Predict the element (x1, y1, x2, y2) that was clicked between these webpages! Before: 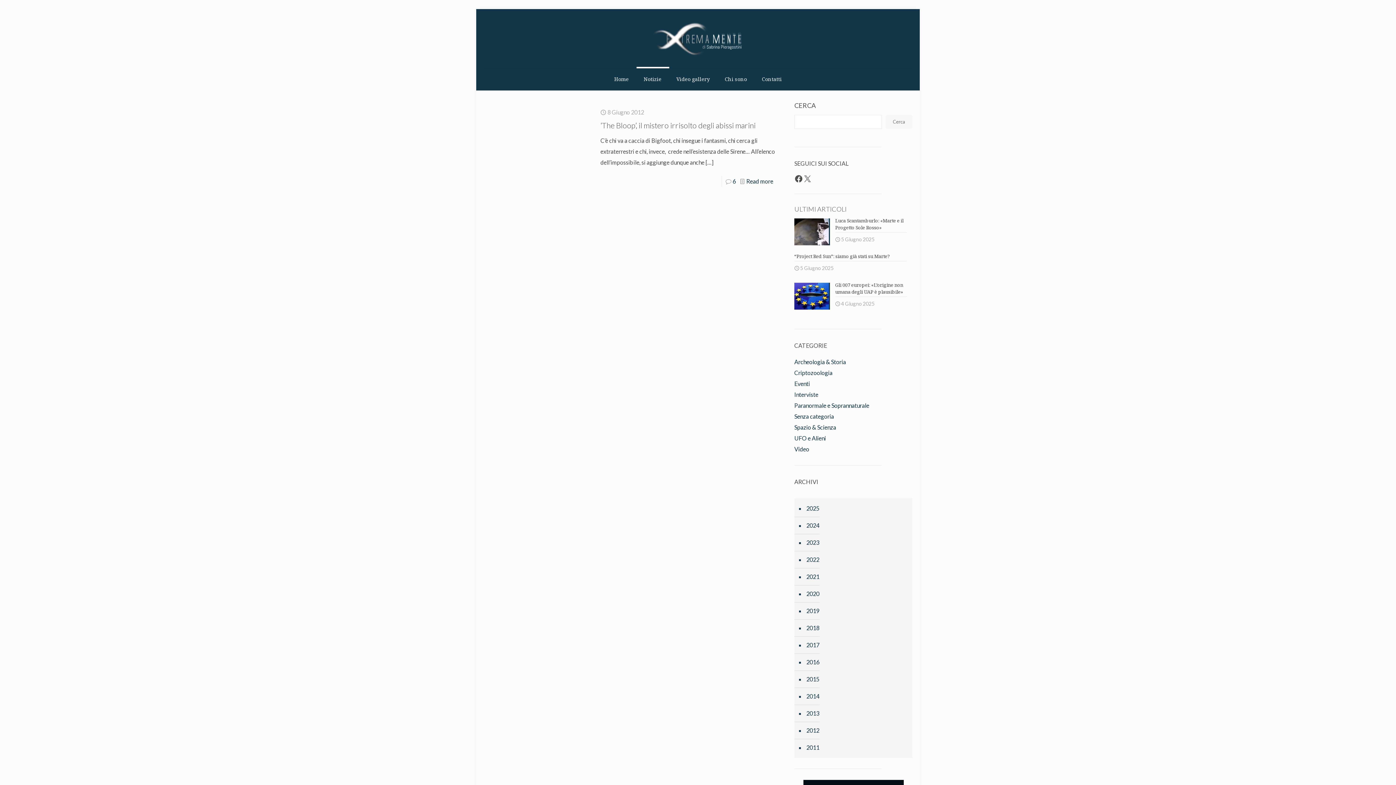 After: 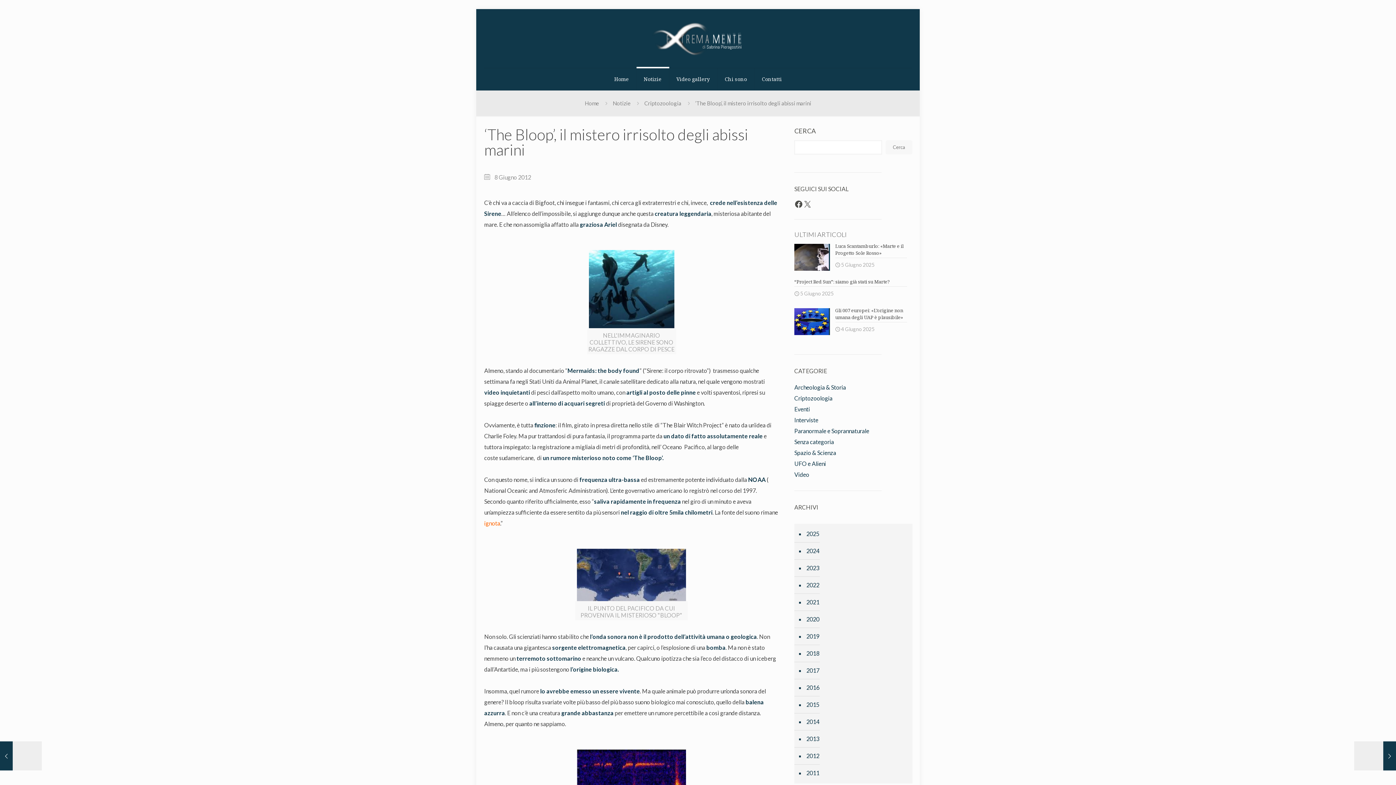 Action: label: ‘The Bloop’, il mistero irrisolto degli abissi marini bbox: (600, 120, 755, 129)